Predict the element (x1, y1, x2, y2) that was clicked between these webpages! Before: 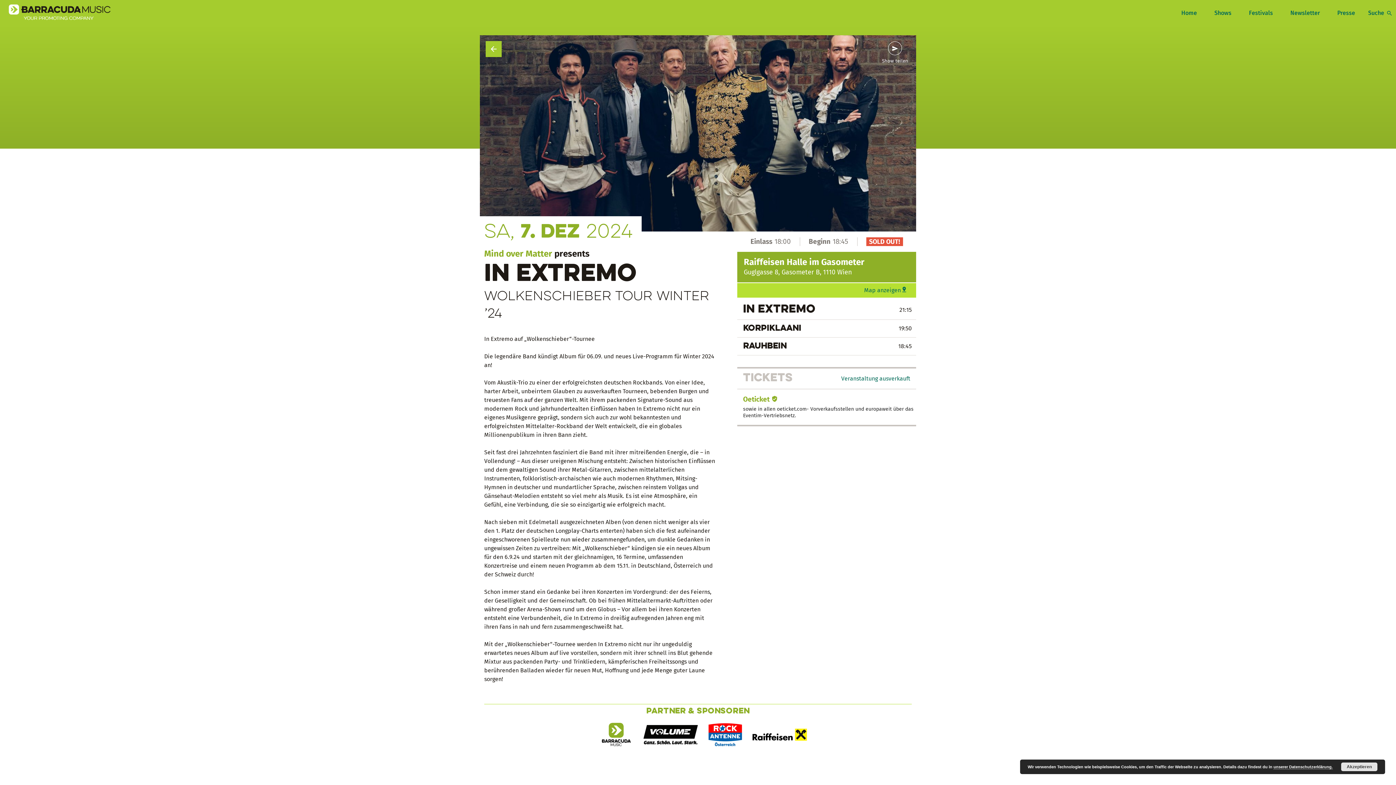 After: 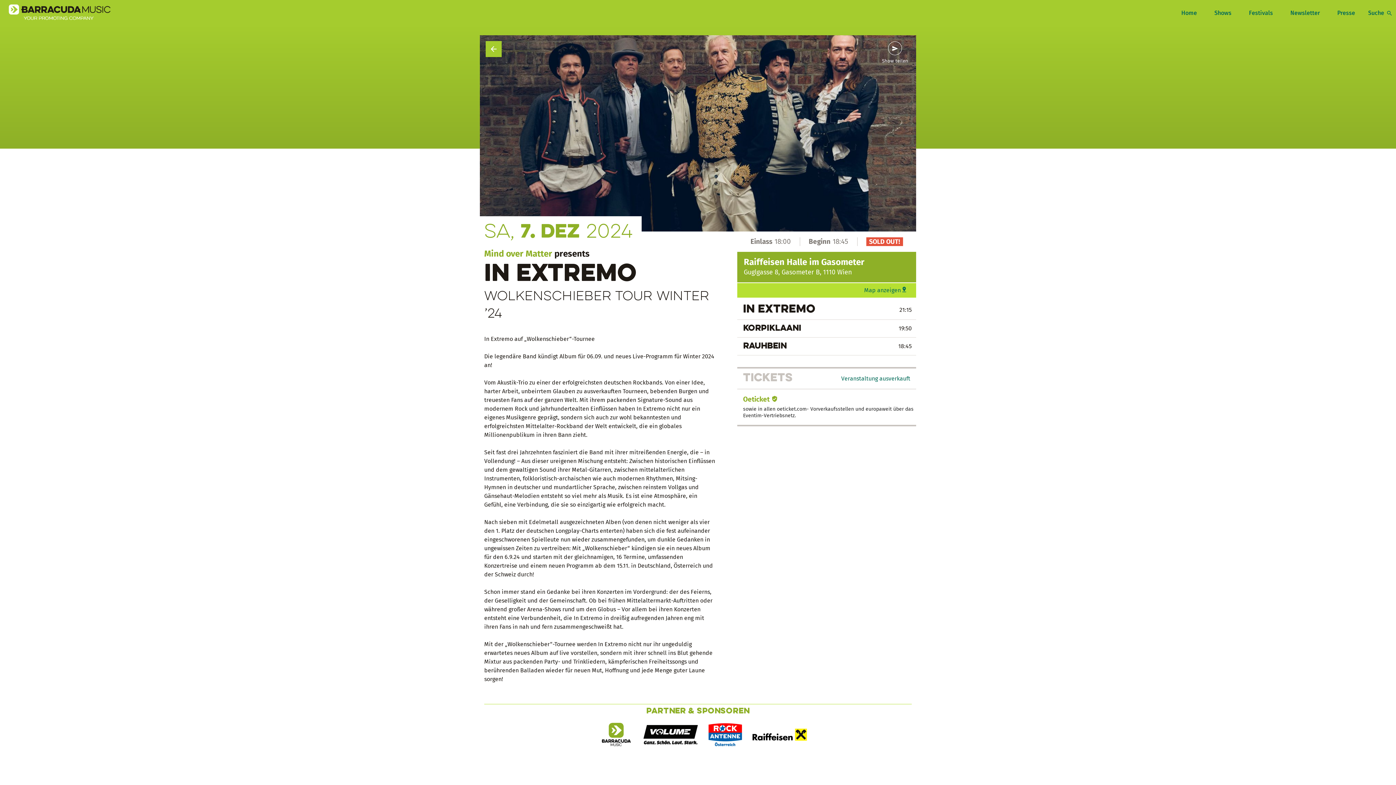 Action: bbox: (1341, 762, 1377, 771) label: Akzeptieren